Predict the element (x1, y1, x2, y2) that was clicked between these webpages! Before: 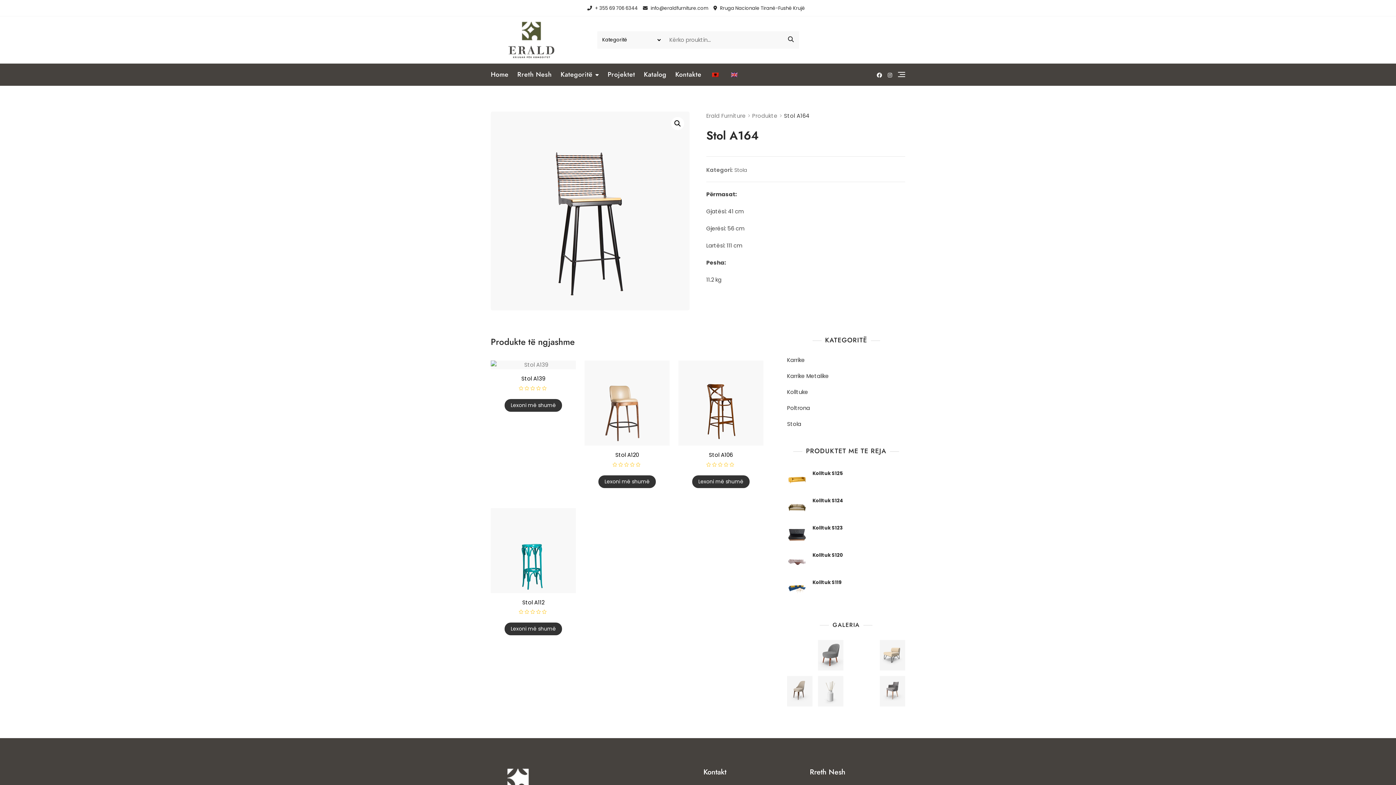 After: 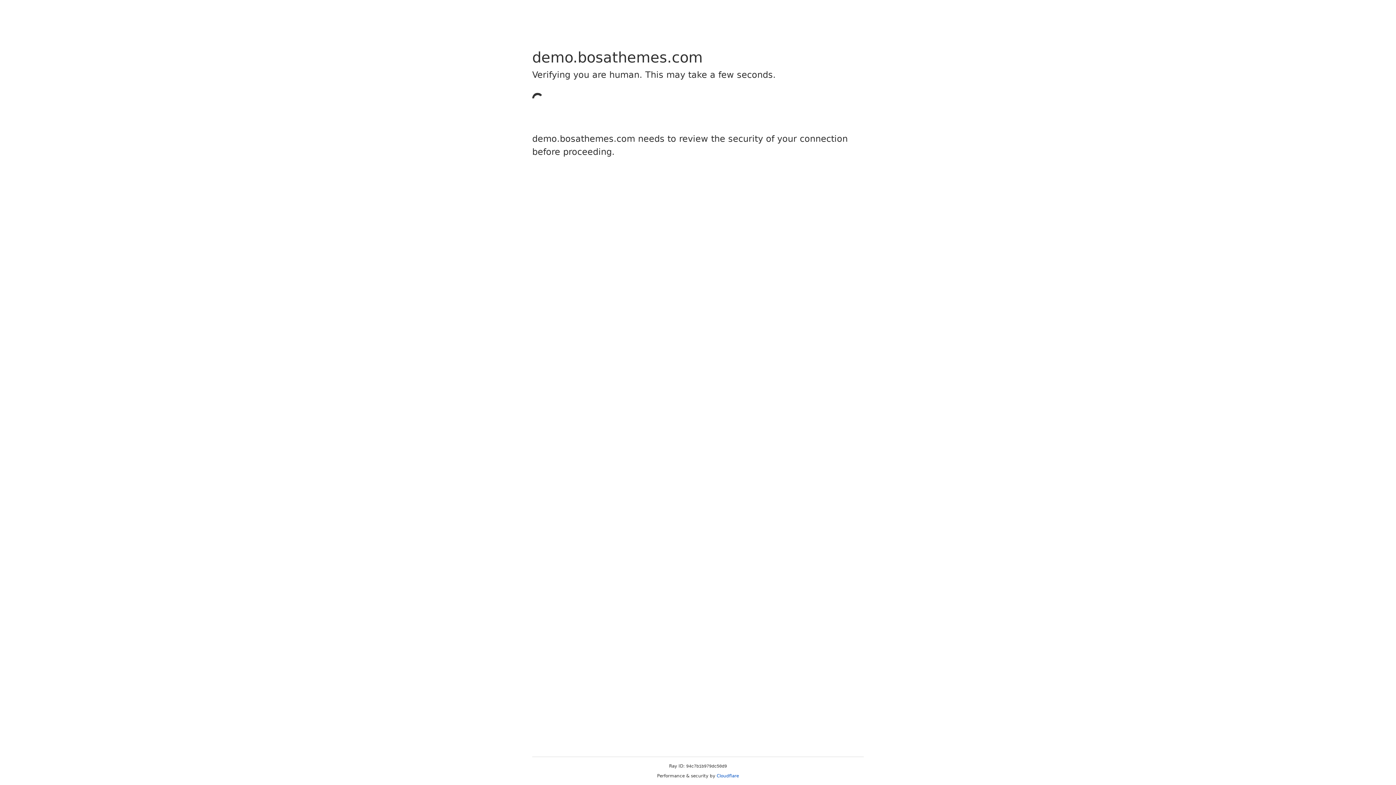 Action: bbox: (880, 676, 905, 706)